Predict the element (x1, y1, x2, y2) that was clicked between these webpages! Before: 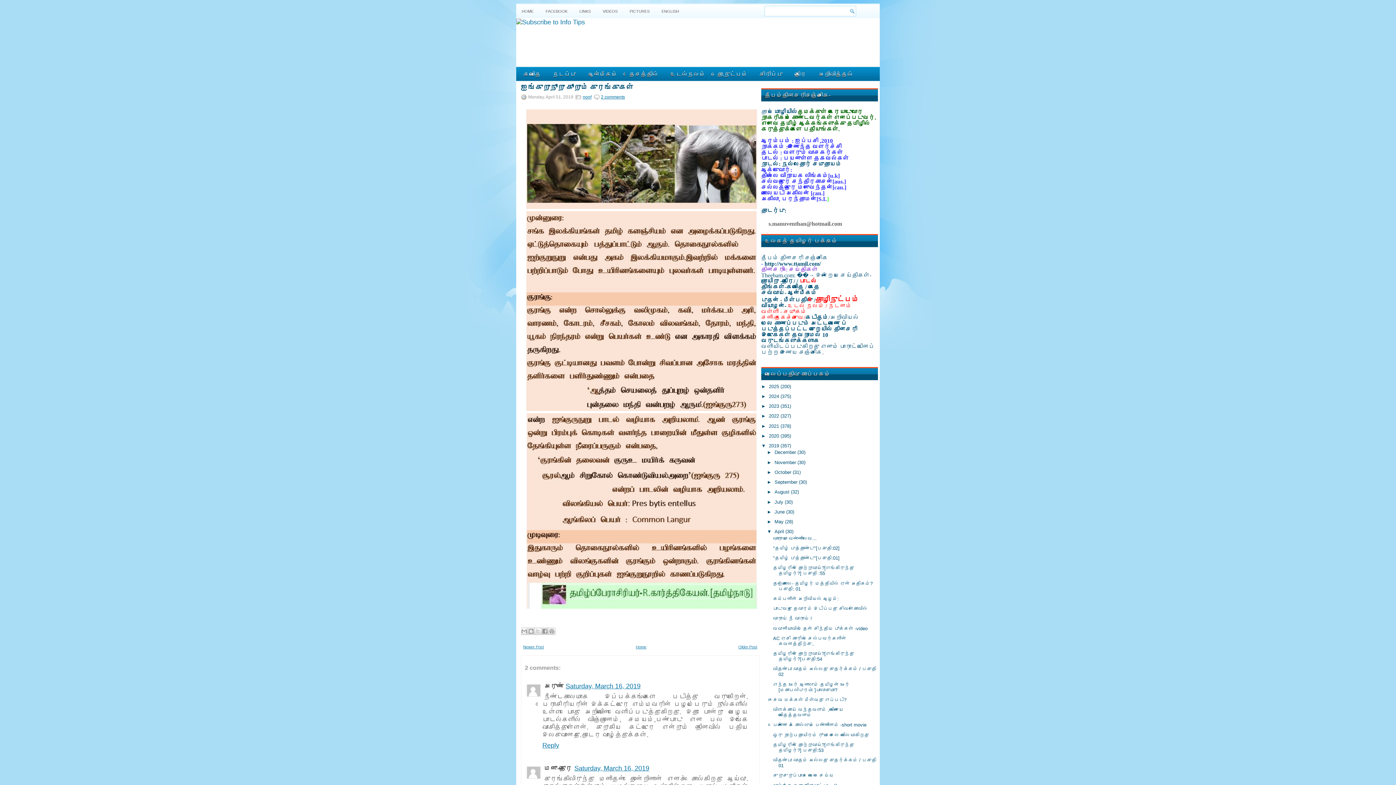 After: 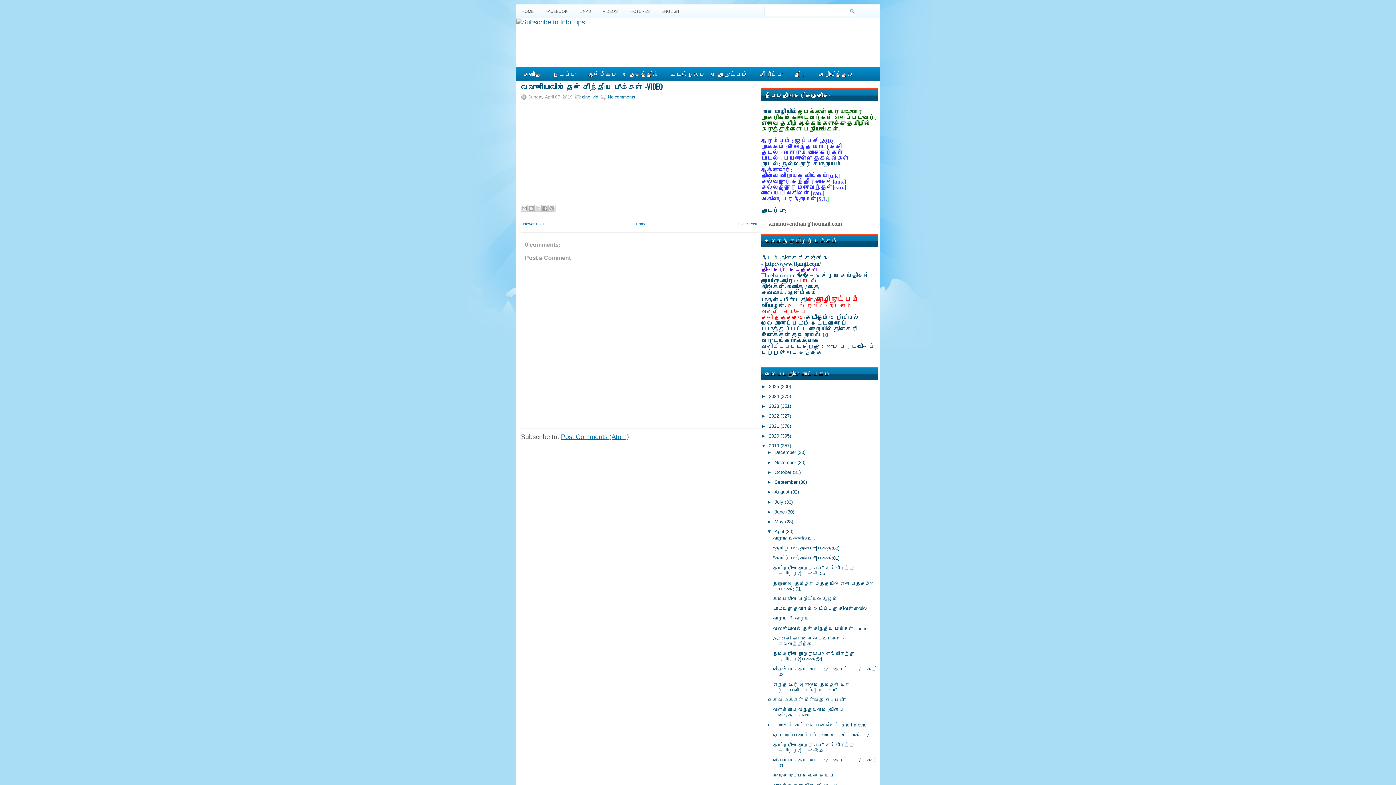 Action: bbox: (773, 626, 867, 631) label: வவுனியாவில் தேன் சிந்திய பூக்கள் -video